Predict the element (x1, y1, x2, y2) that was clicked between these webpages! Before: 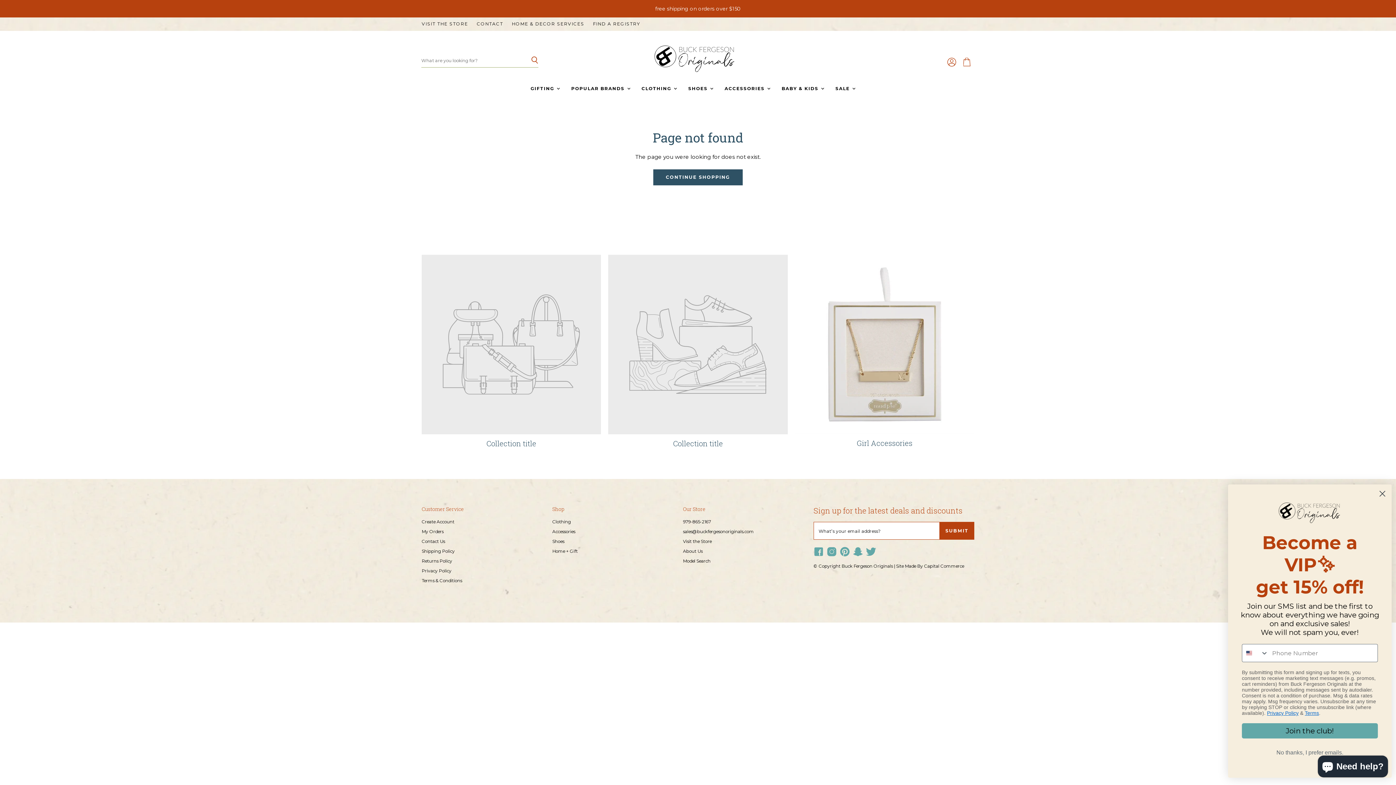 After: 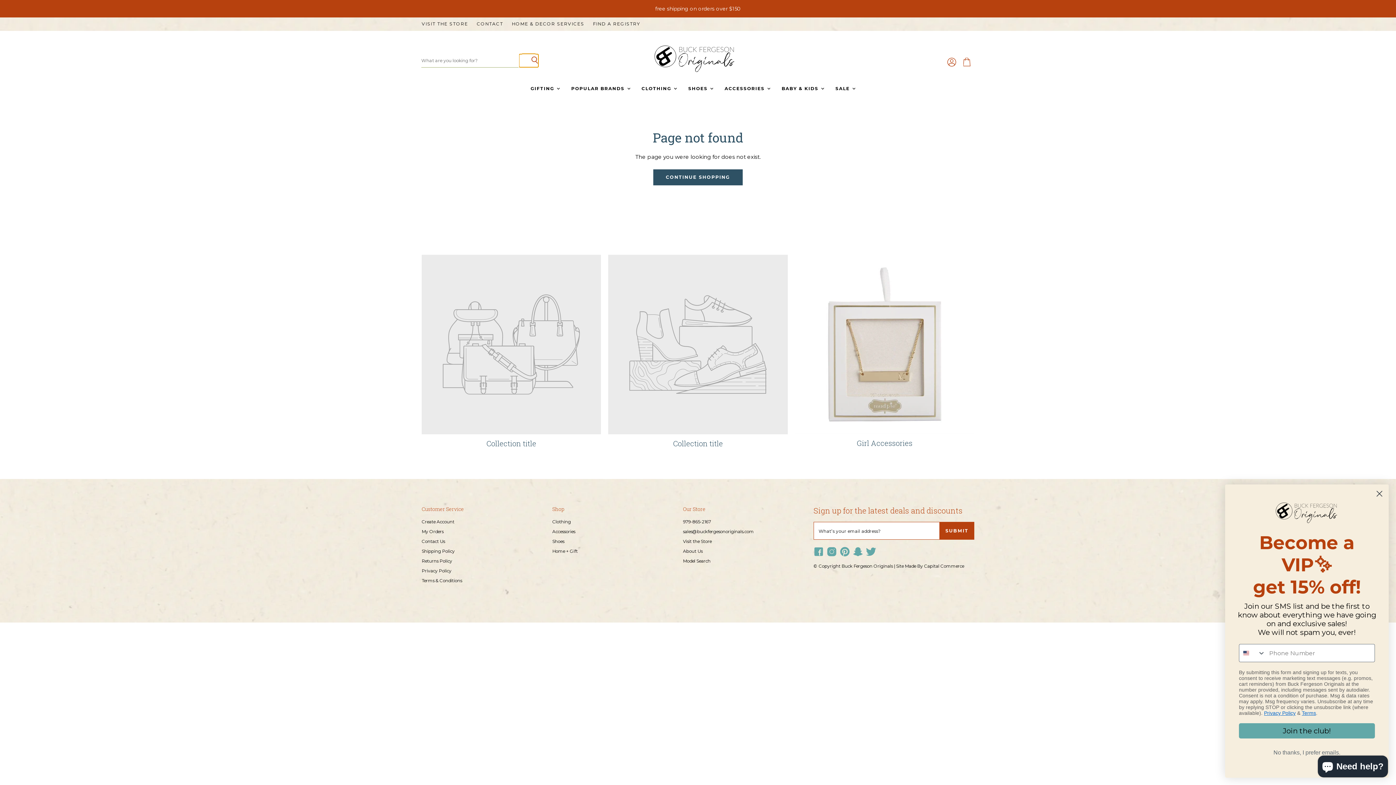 Action: label: Search bbox: (519, 54, 538, 67)